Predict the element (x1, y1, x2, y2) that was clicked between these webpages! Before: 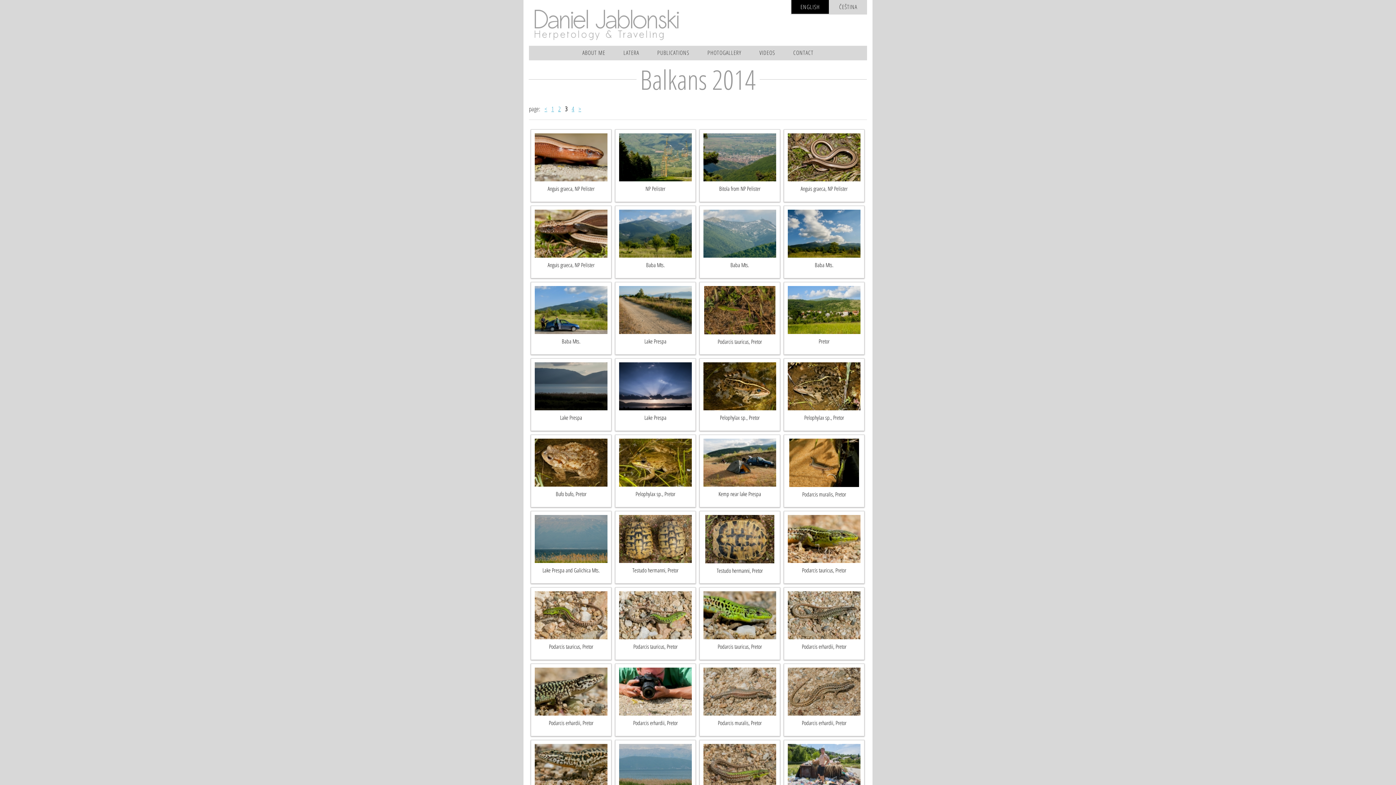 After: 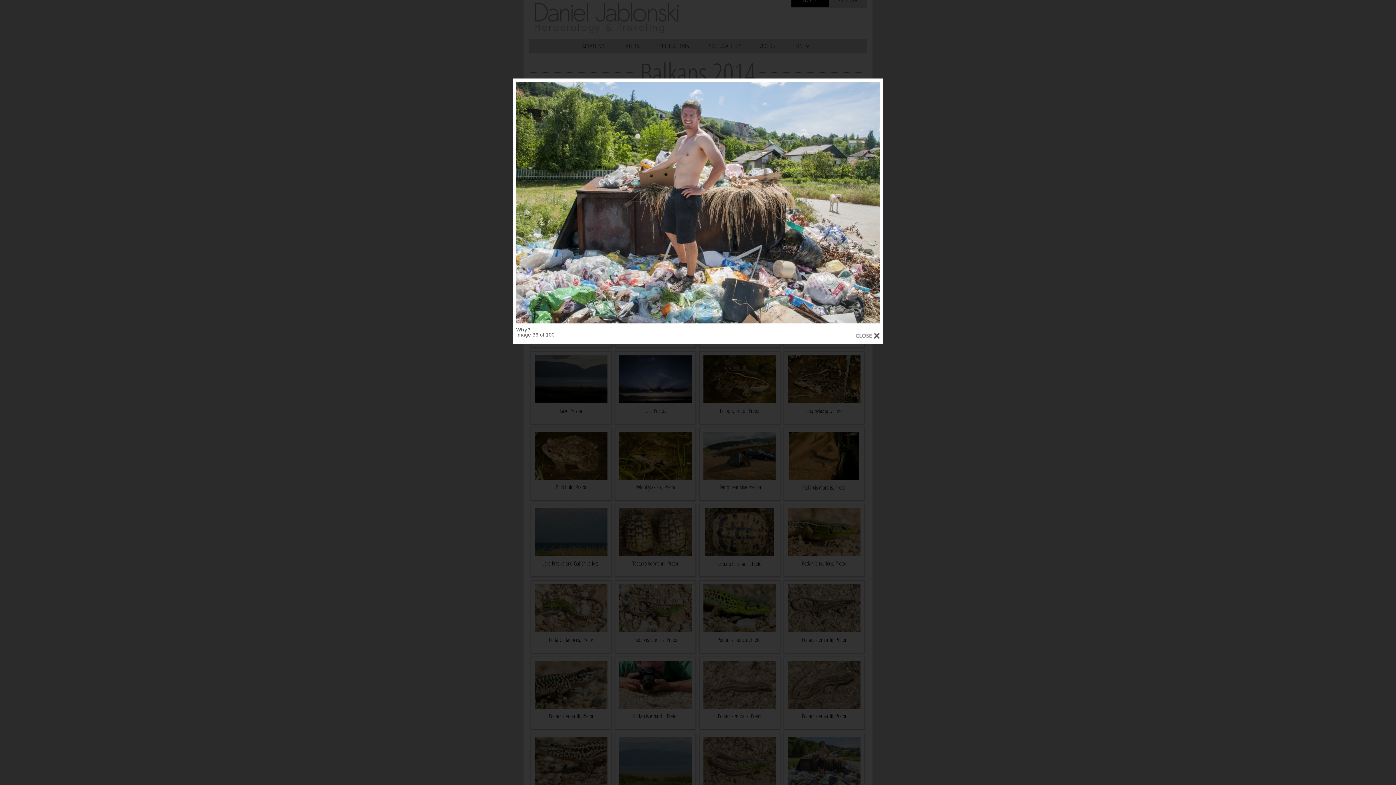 Action: bbox: (788, 744, 860, 792)